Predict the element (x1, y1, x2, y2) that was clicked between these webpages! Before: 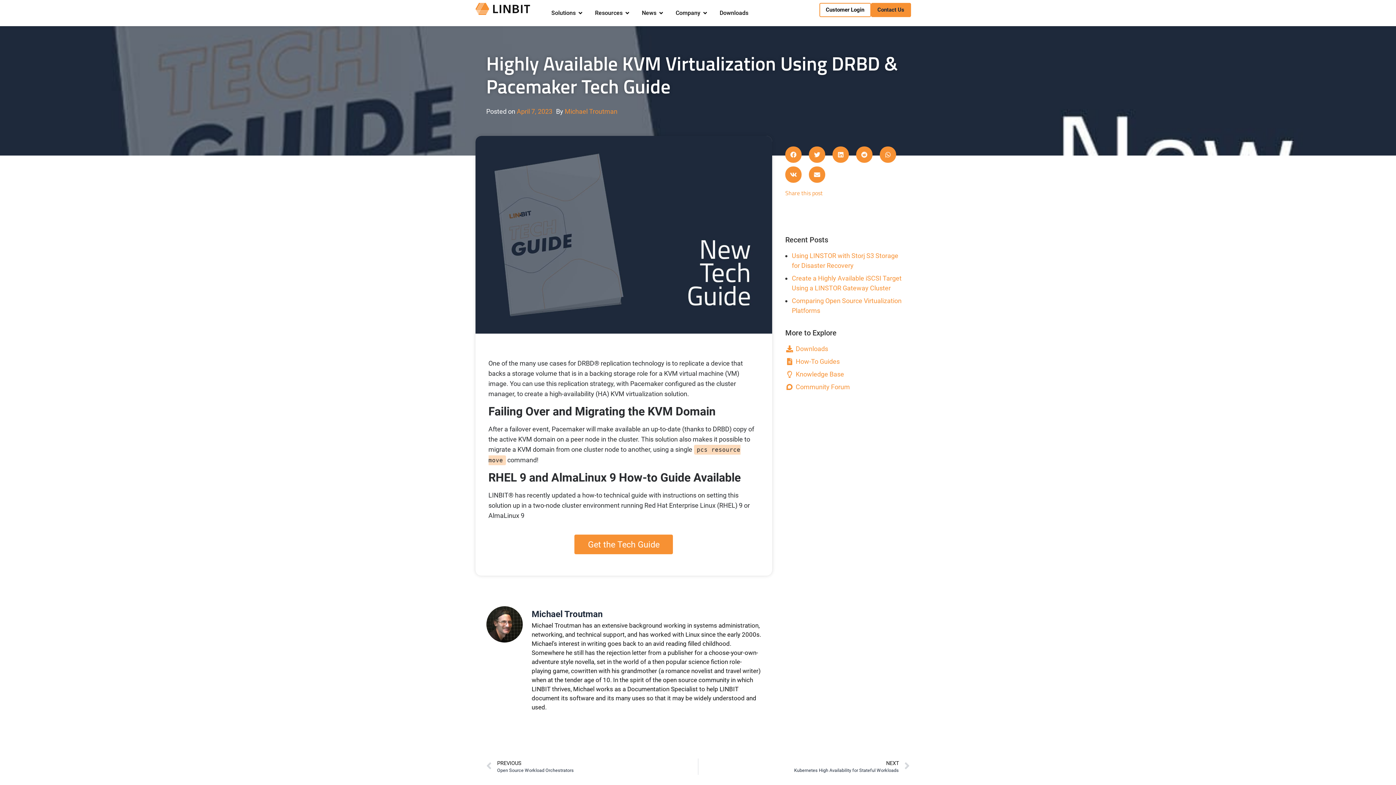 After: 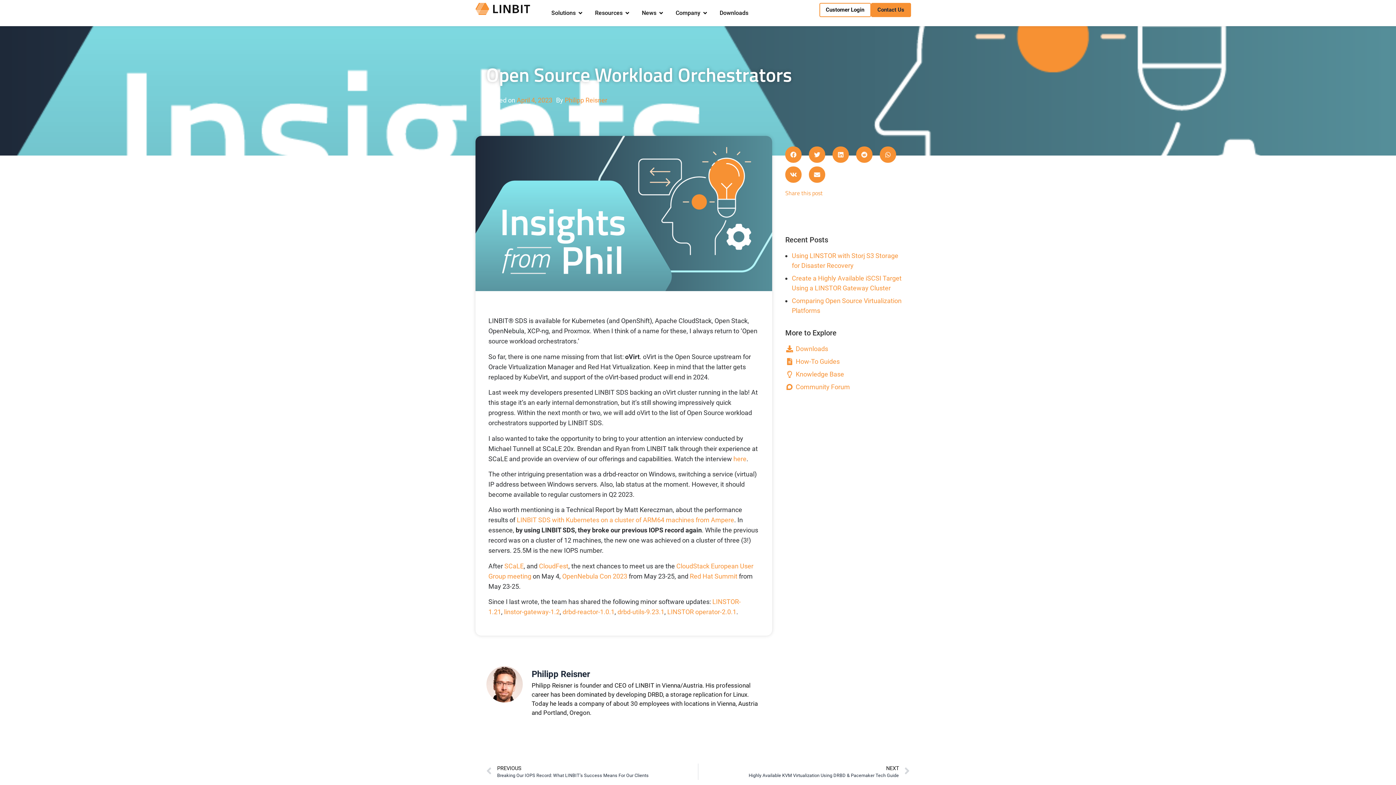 Action: bbox: (486, 758, 698, 775) label: Prev
PREVIOUS
Open Source Workload Orchestrators